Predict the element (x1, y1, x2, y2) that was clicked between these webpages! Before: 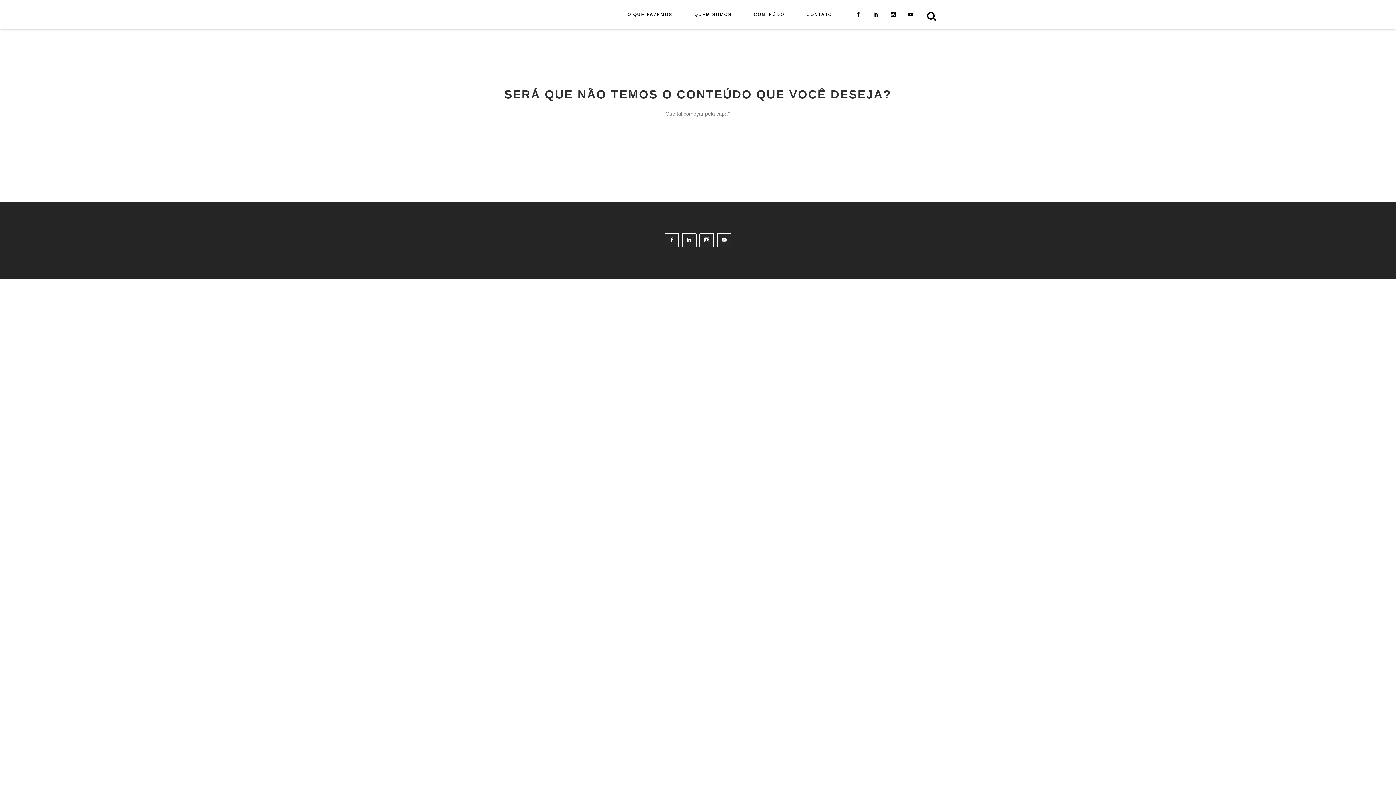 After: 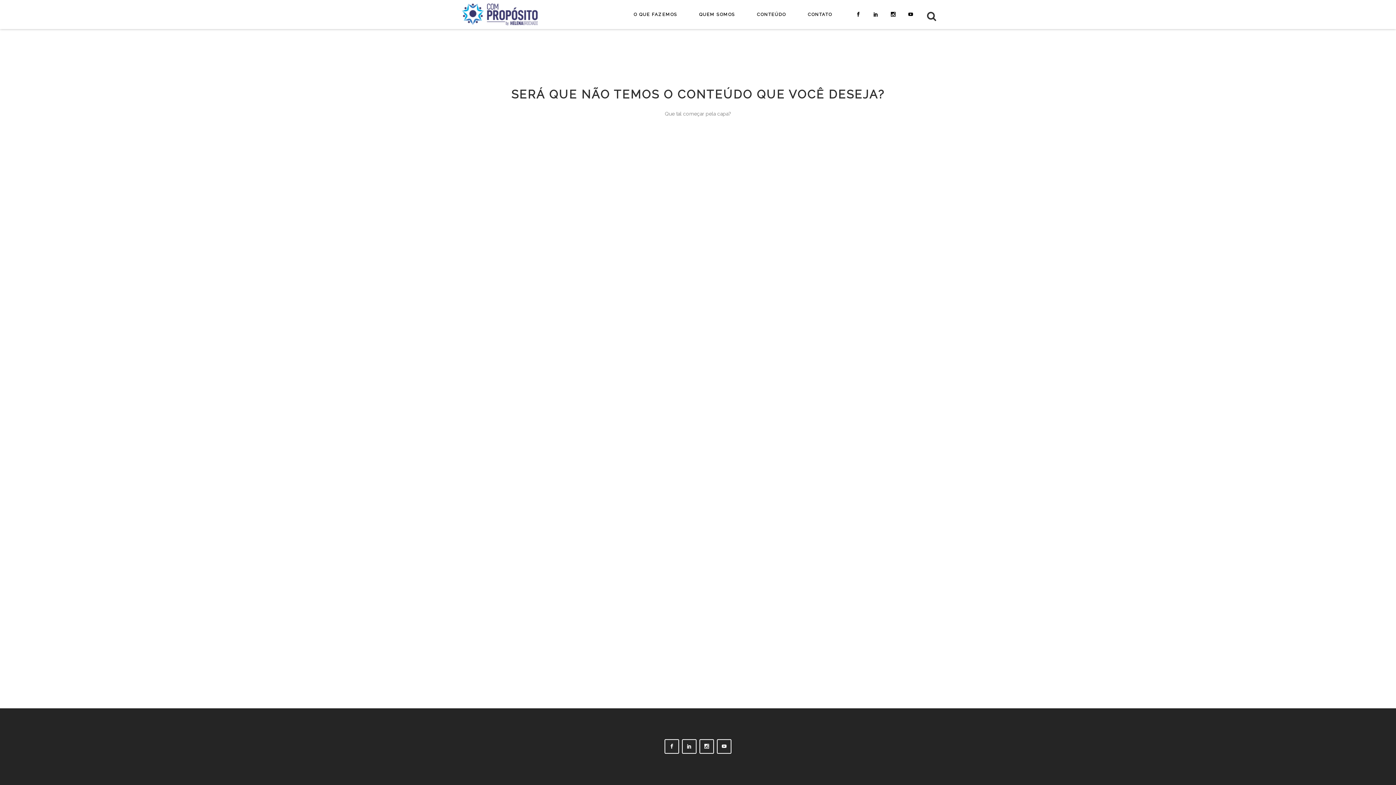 Action: bbox: (924, 11, 934, 18)